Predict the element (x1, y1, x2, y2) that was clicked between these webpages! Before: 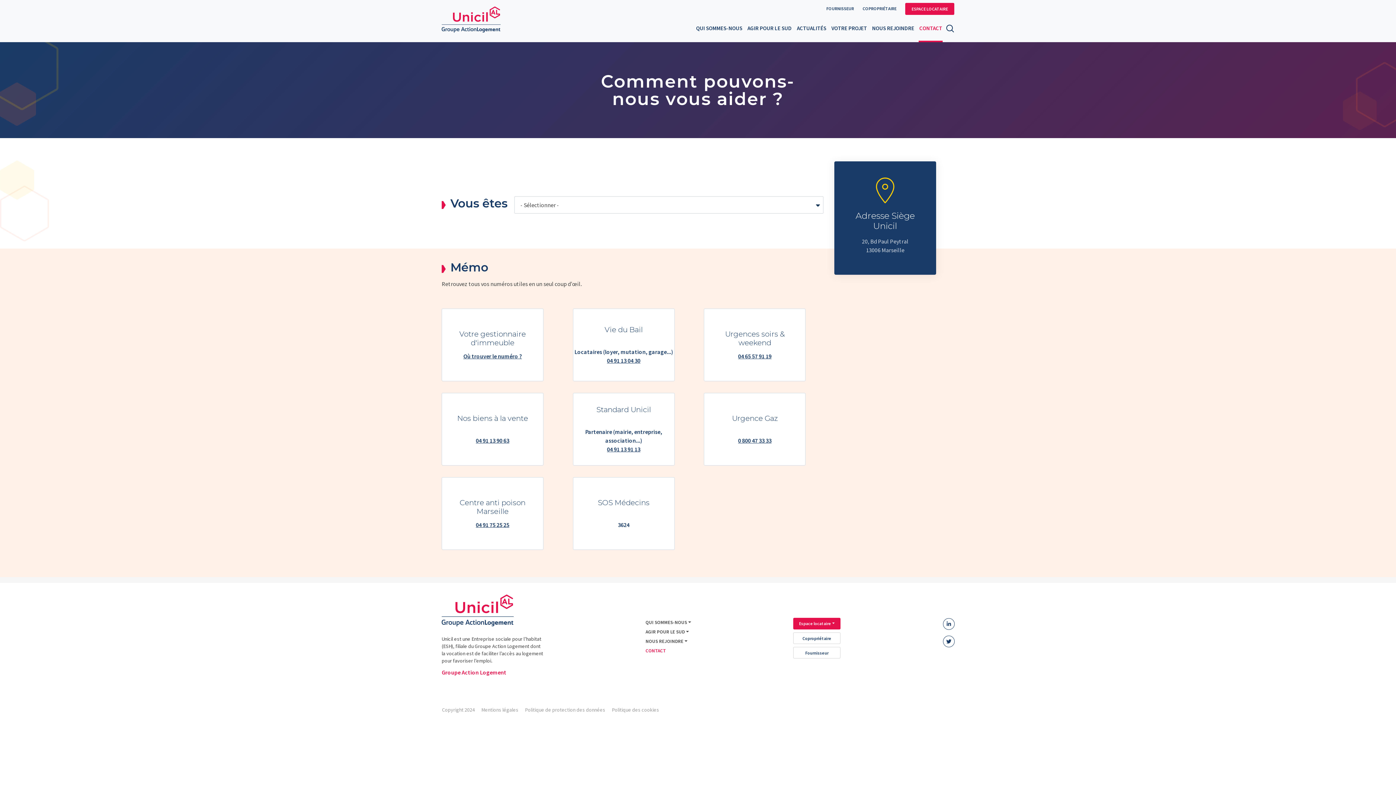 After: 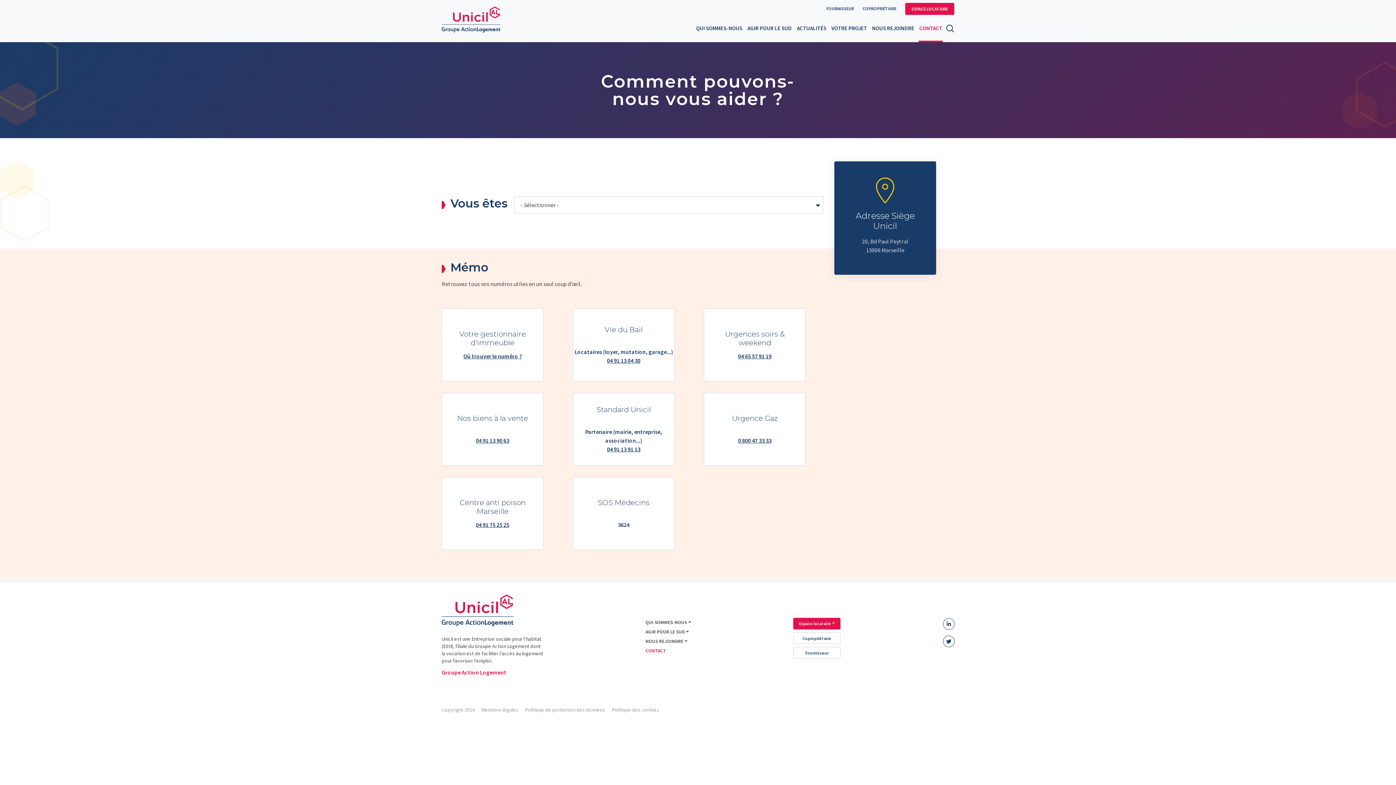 Action: label: CONTACT bbox: (645, 646, 691, 656)